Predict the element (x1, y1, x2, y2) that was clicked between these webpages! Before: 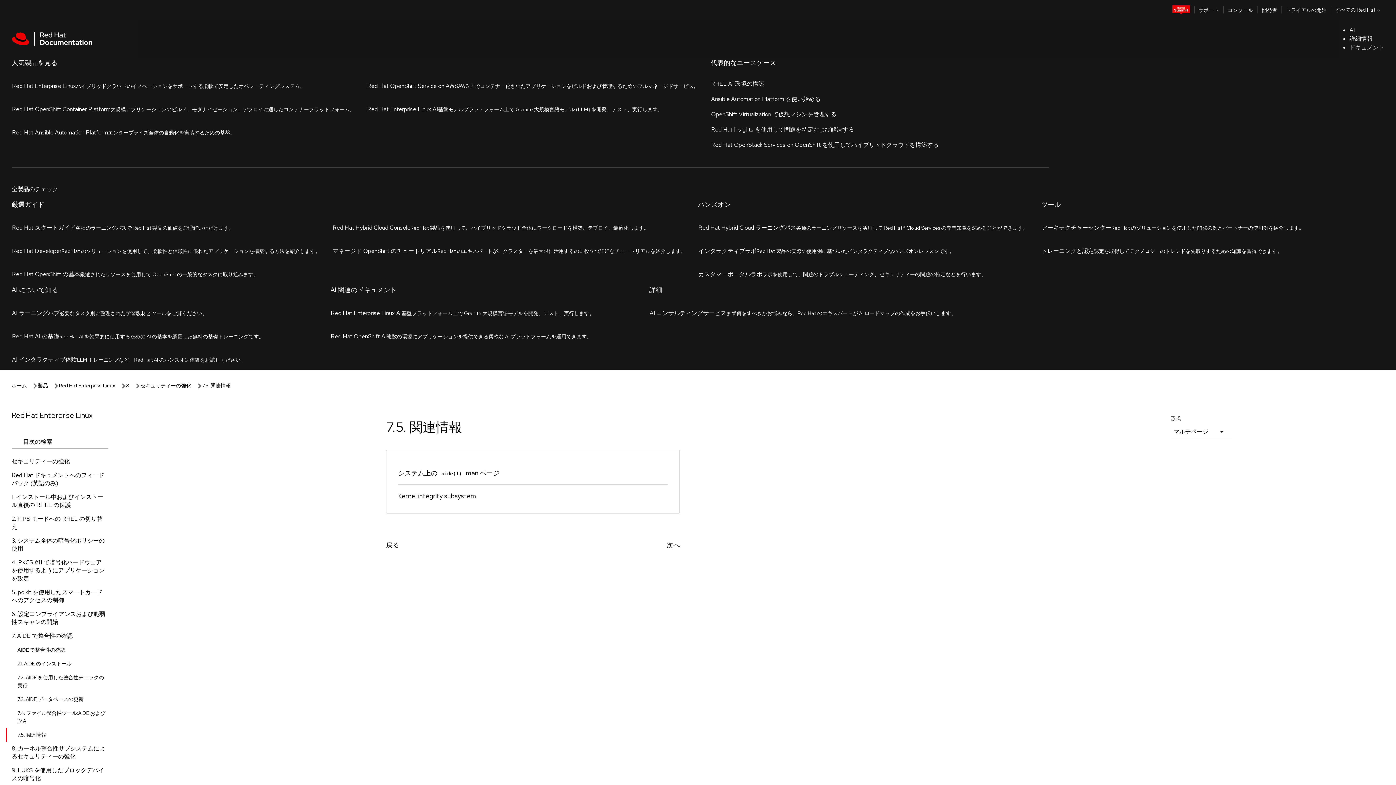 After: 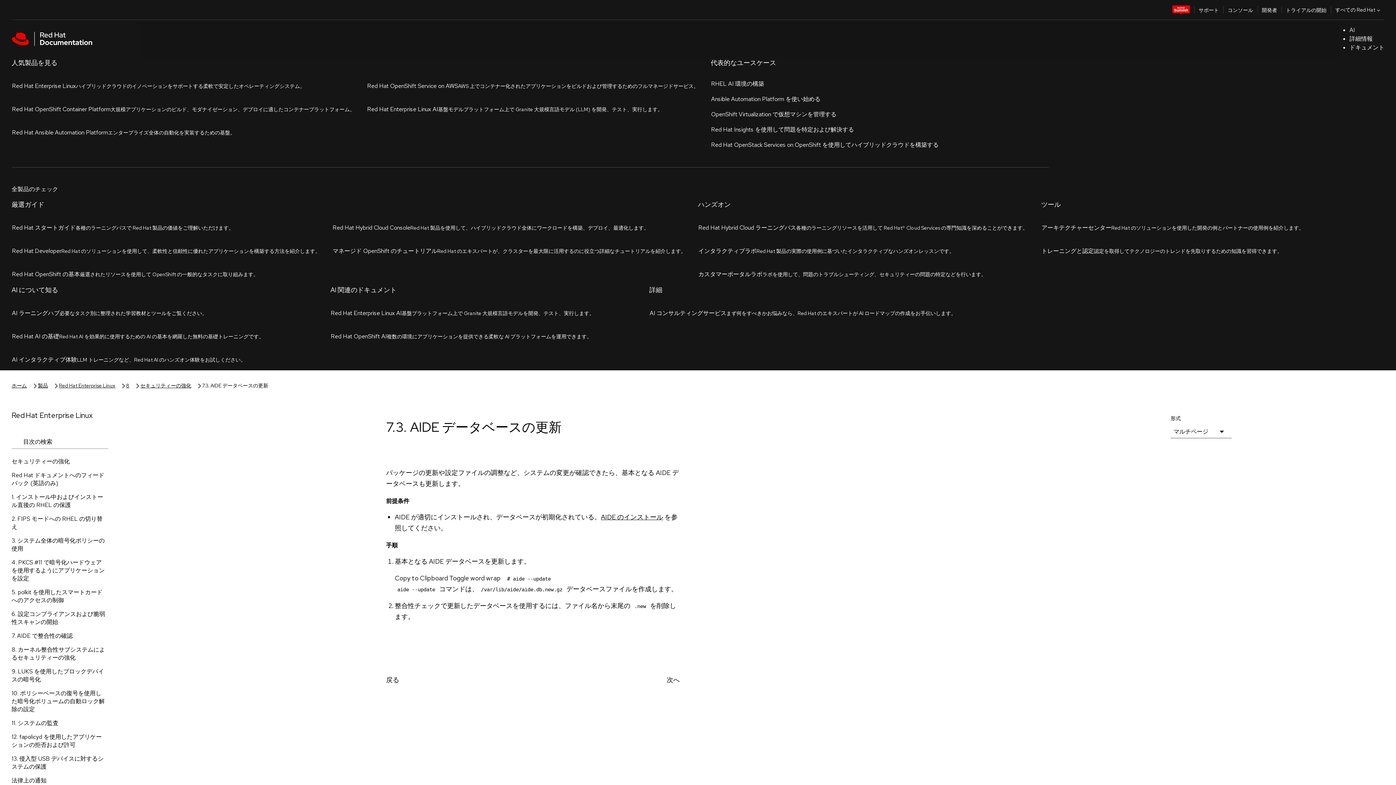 Action: label: 7.3. AIDE データベースの更新 bbox: (5, 368, 120, 382)